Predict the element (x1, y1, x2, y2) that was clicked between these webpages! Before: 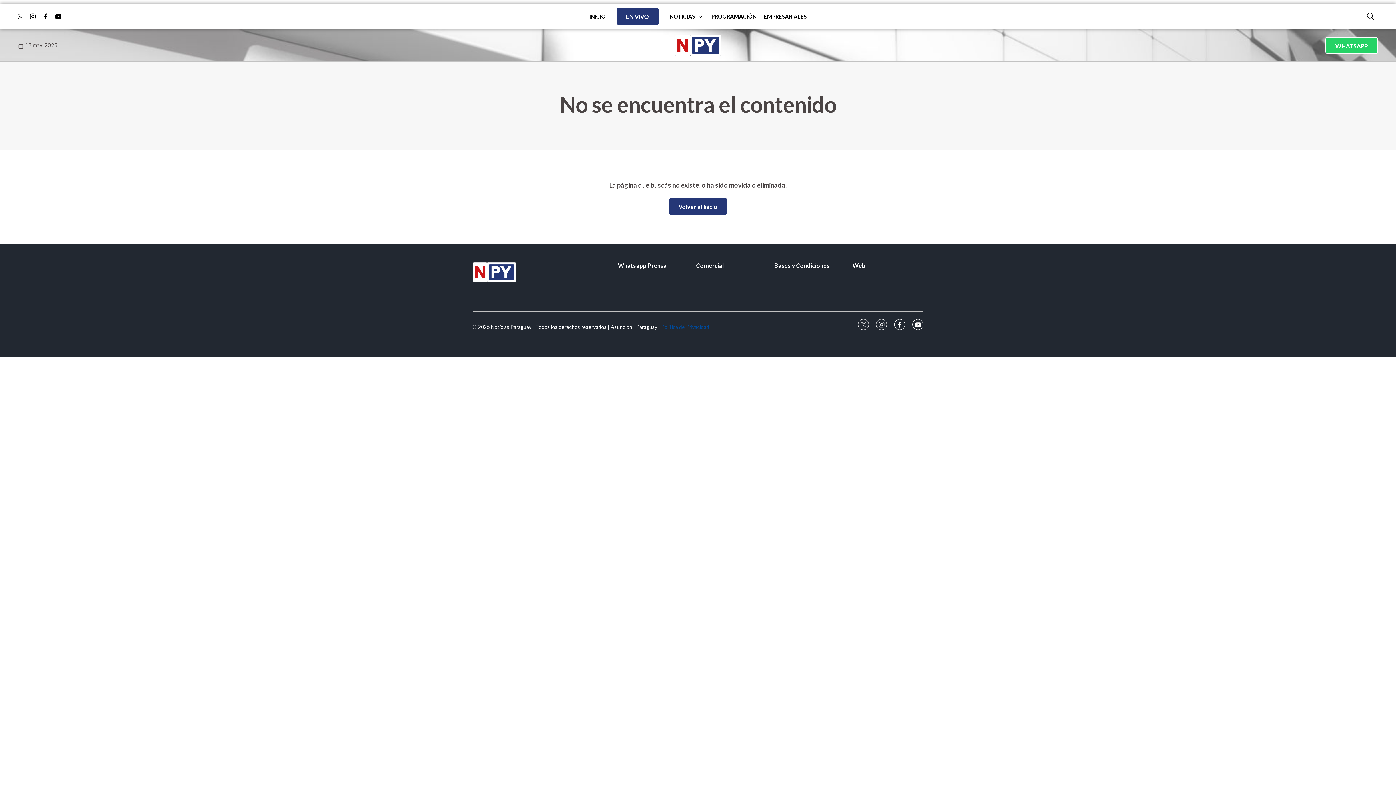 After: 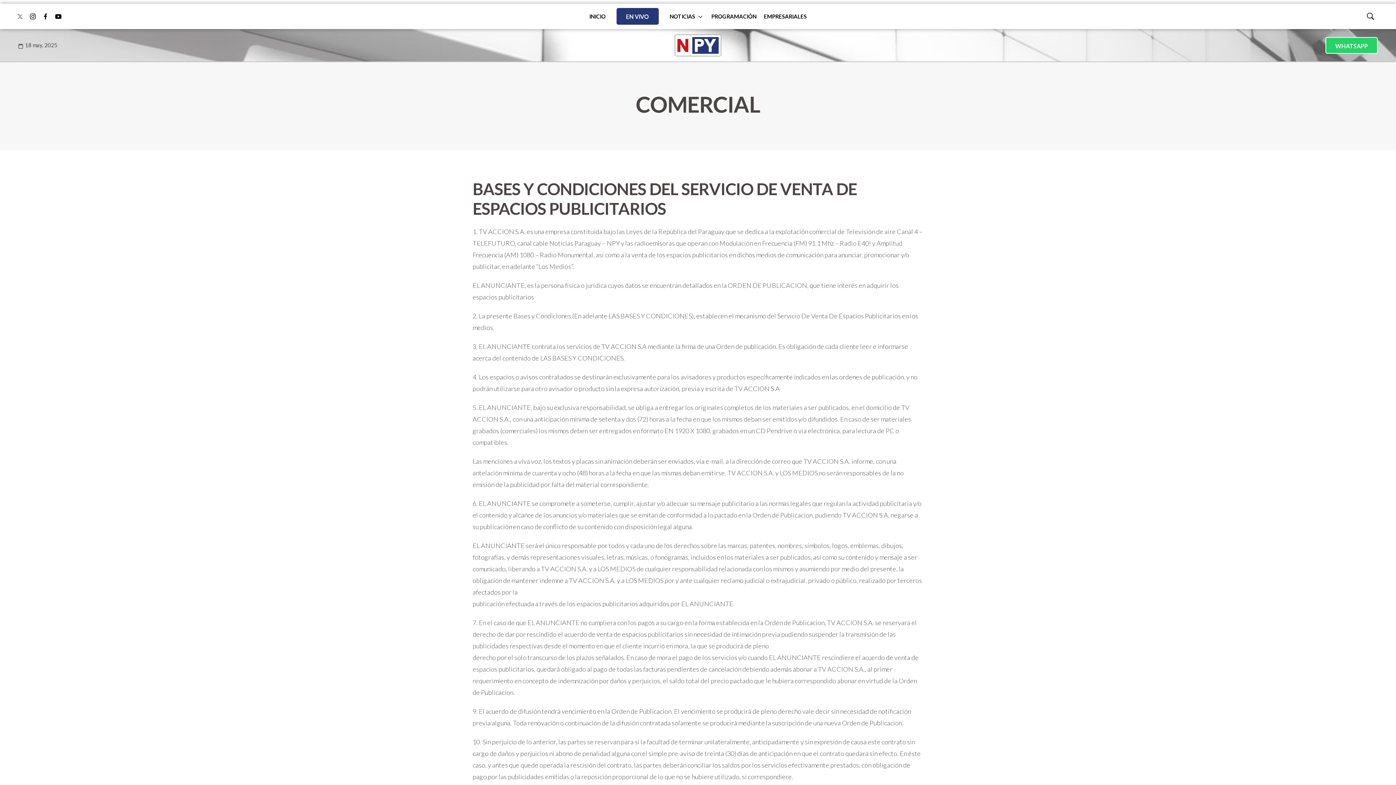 Action: label: Bases y Condiciones bbox: (774, 262, 845, 269)